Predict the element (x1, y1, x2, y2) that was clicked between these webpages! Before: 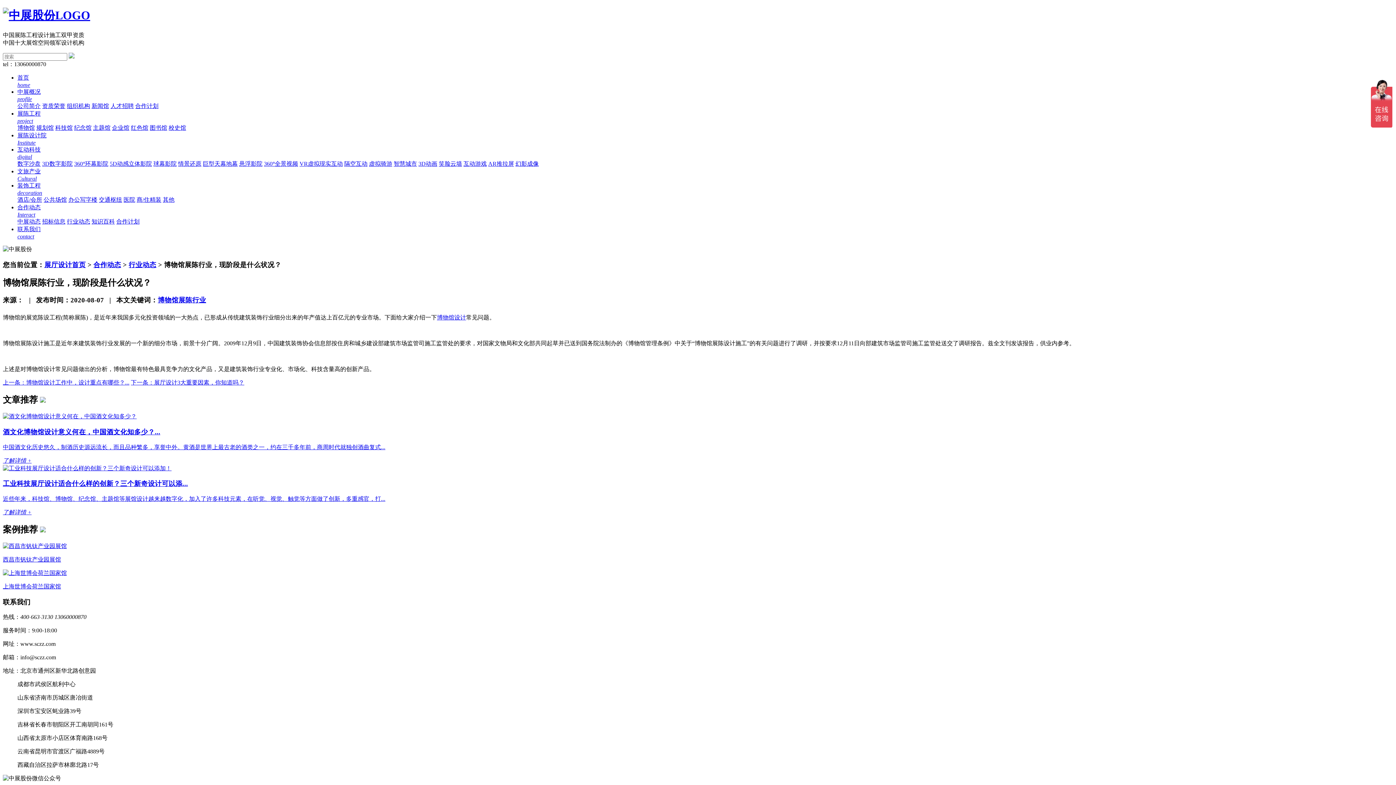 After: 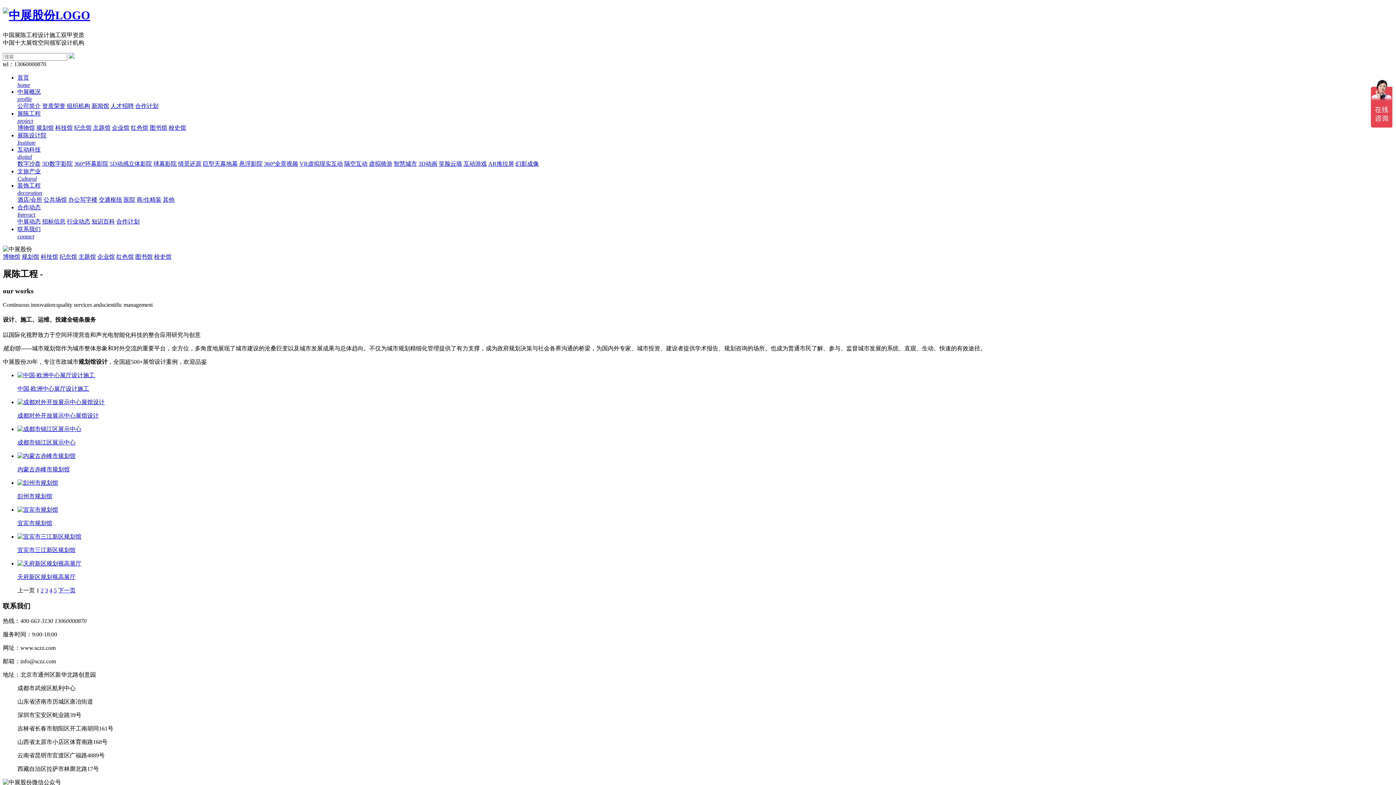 Action: label: 规划馆 bbox: (36, 124, 53, 130)